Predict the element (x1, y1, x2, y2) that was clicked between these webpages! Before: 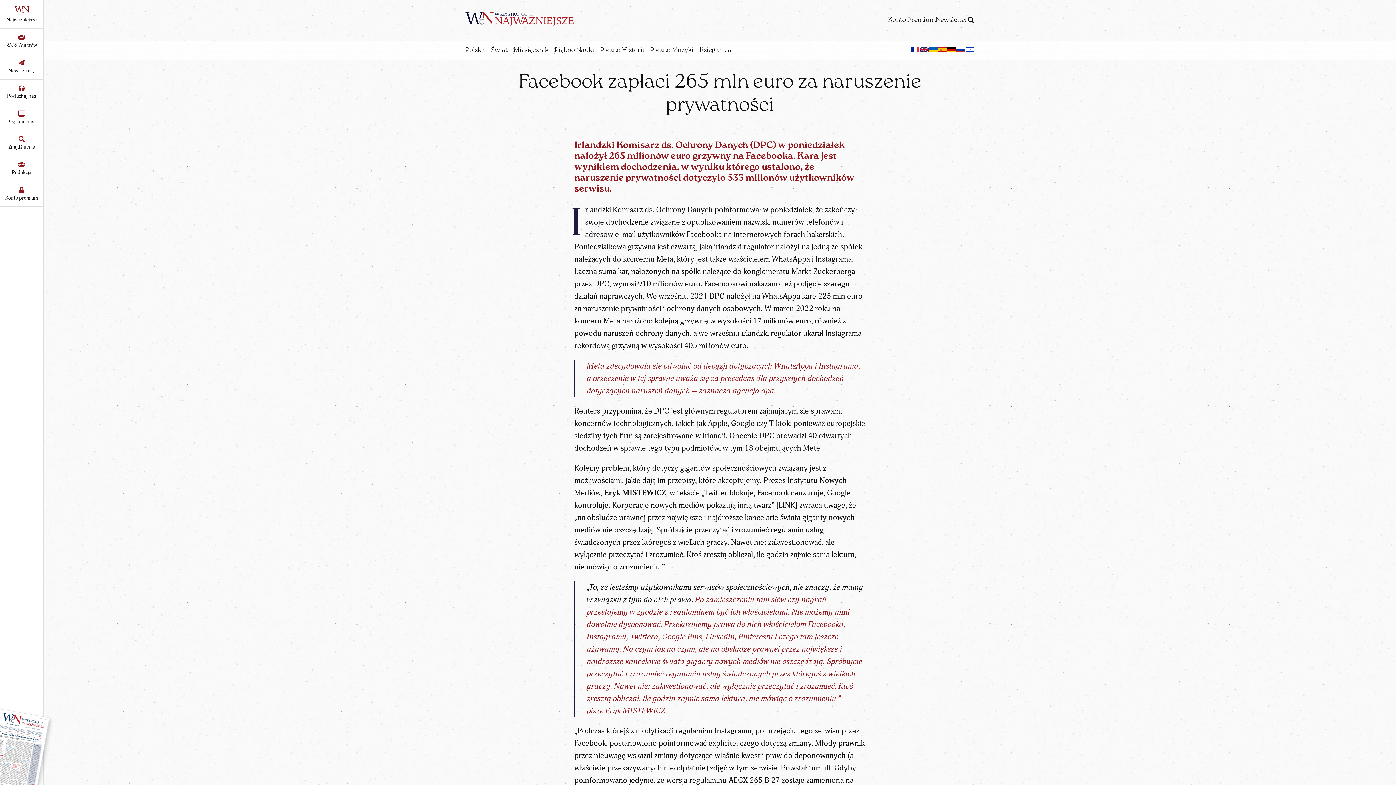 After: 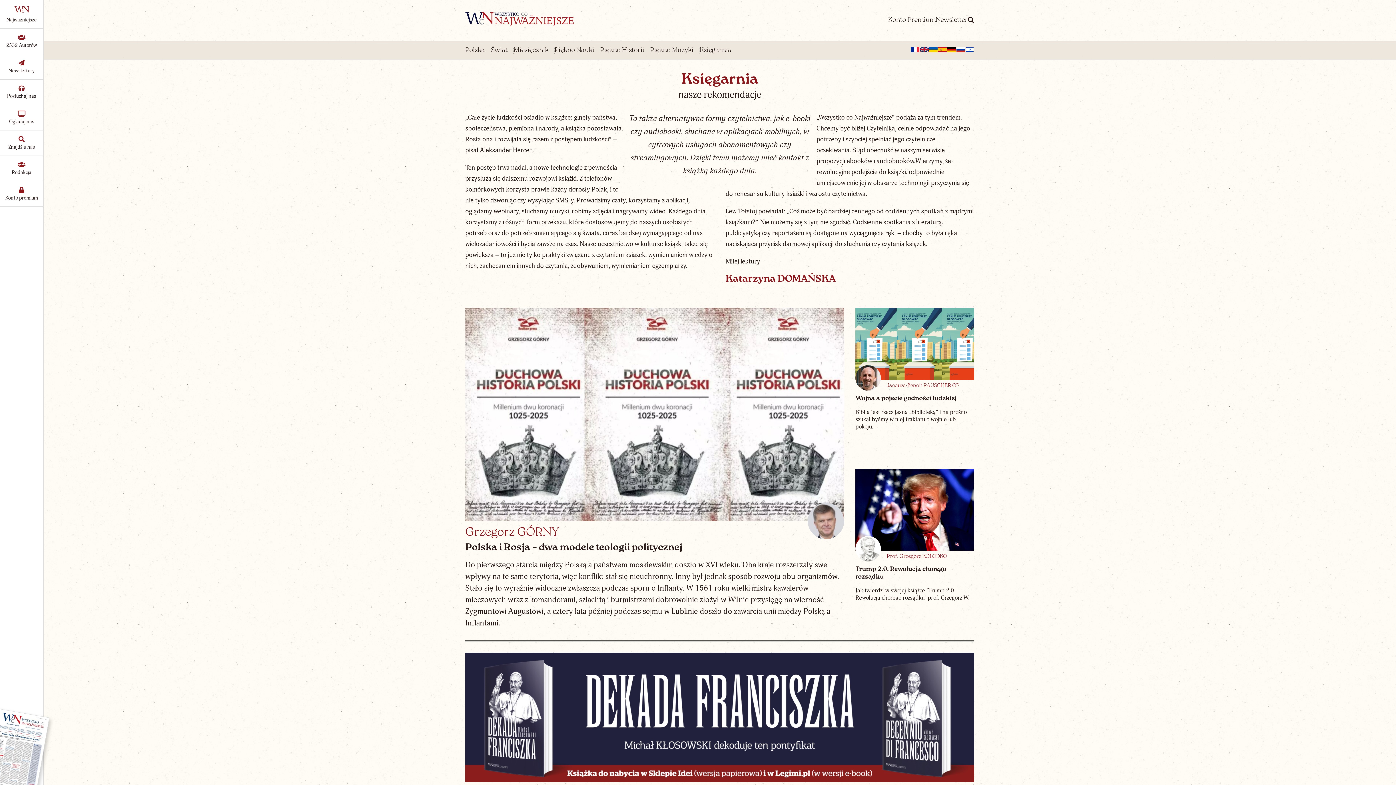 Action: label: Księgarnia bbox: (699, 46, 731, 53)